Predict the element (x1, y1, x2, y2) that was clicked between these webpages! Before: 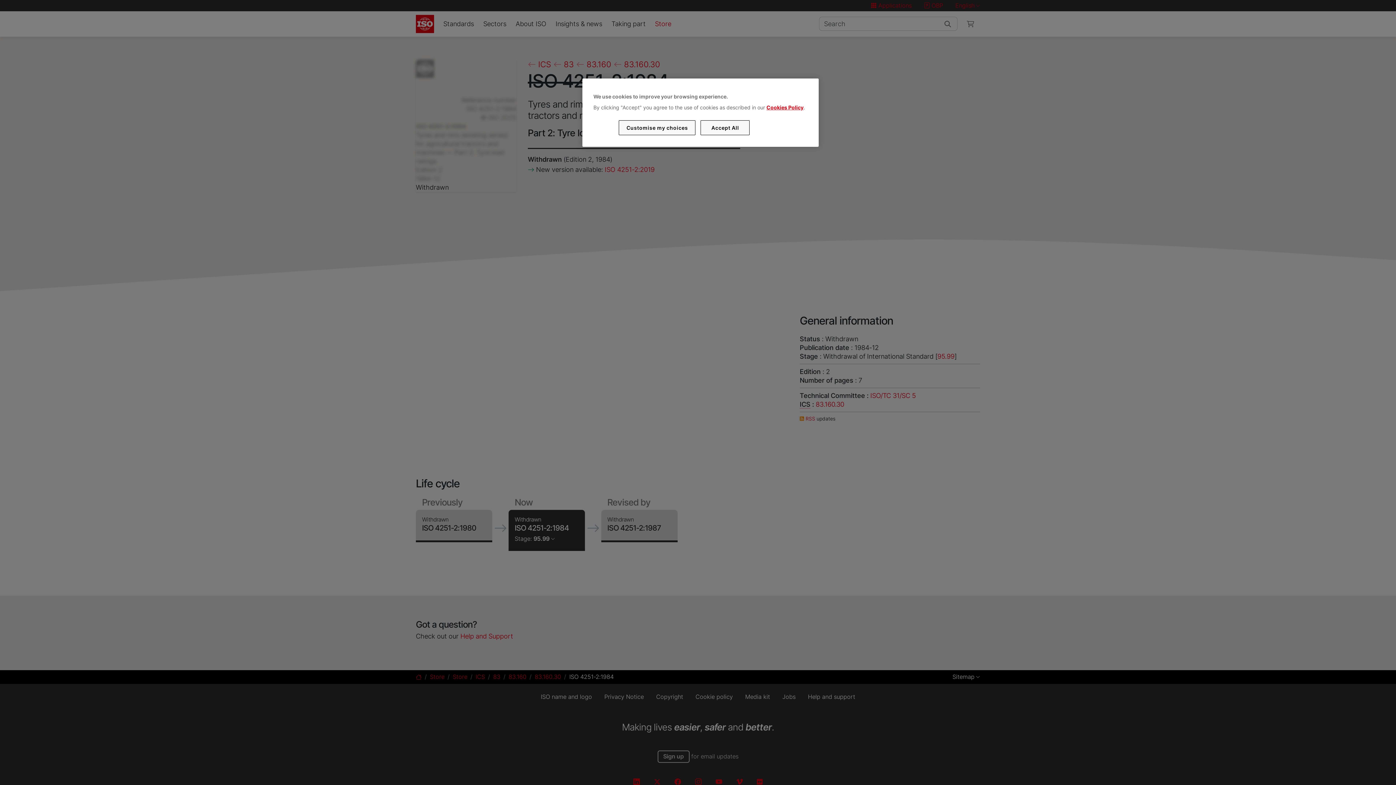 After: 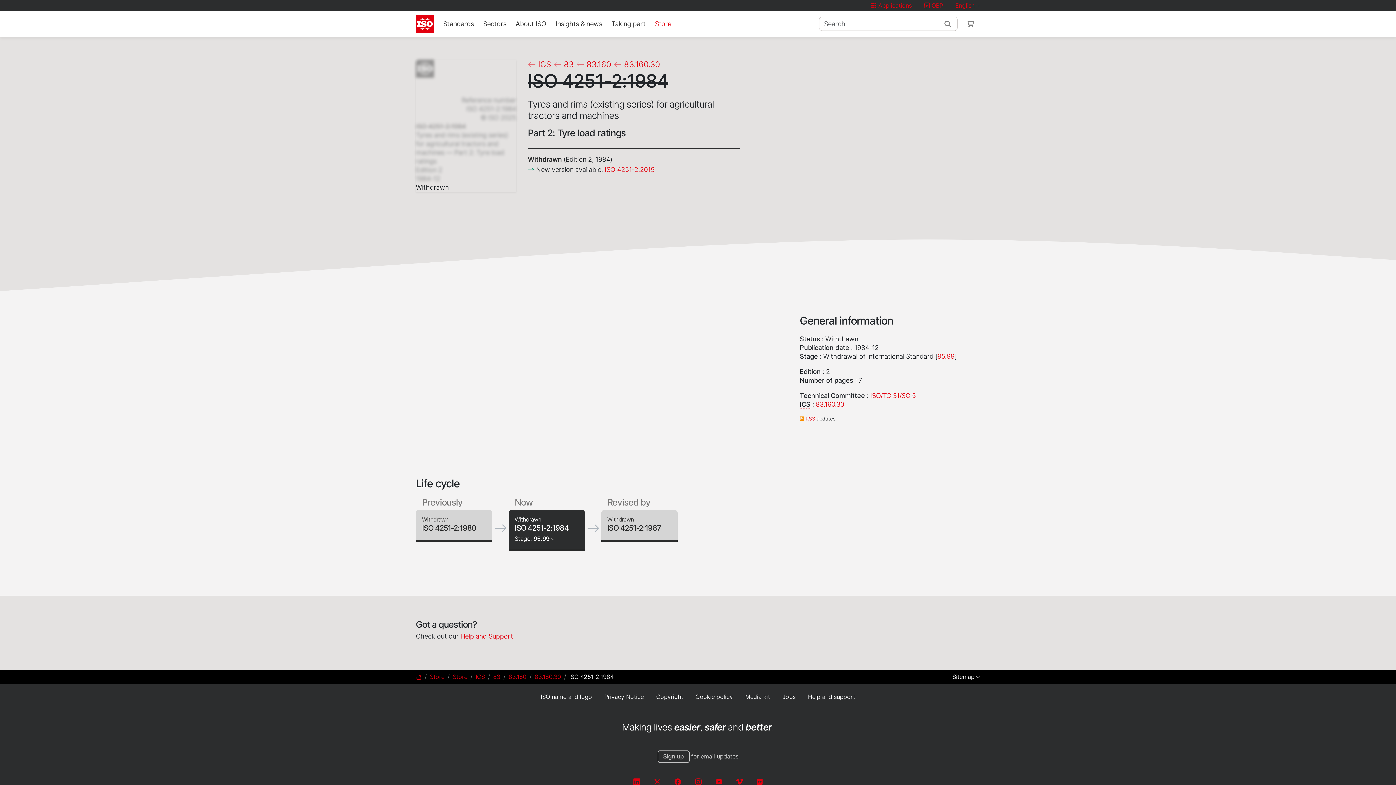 Action: bbox: (700, 120, 749, 135) label: Accept All